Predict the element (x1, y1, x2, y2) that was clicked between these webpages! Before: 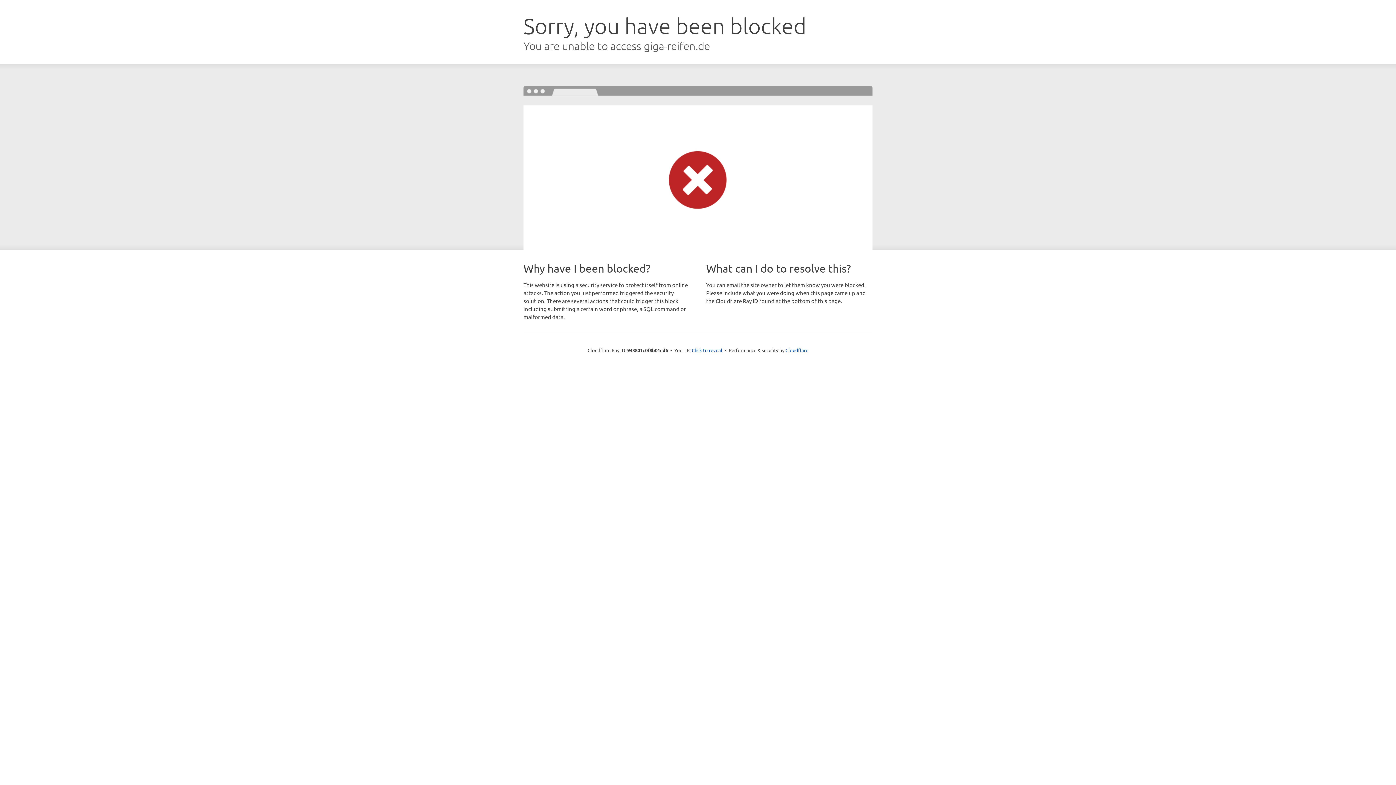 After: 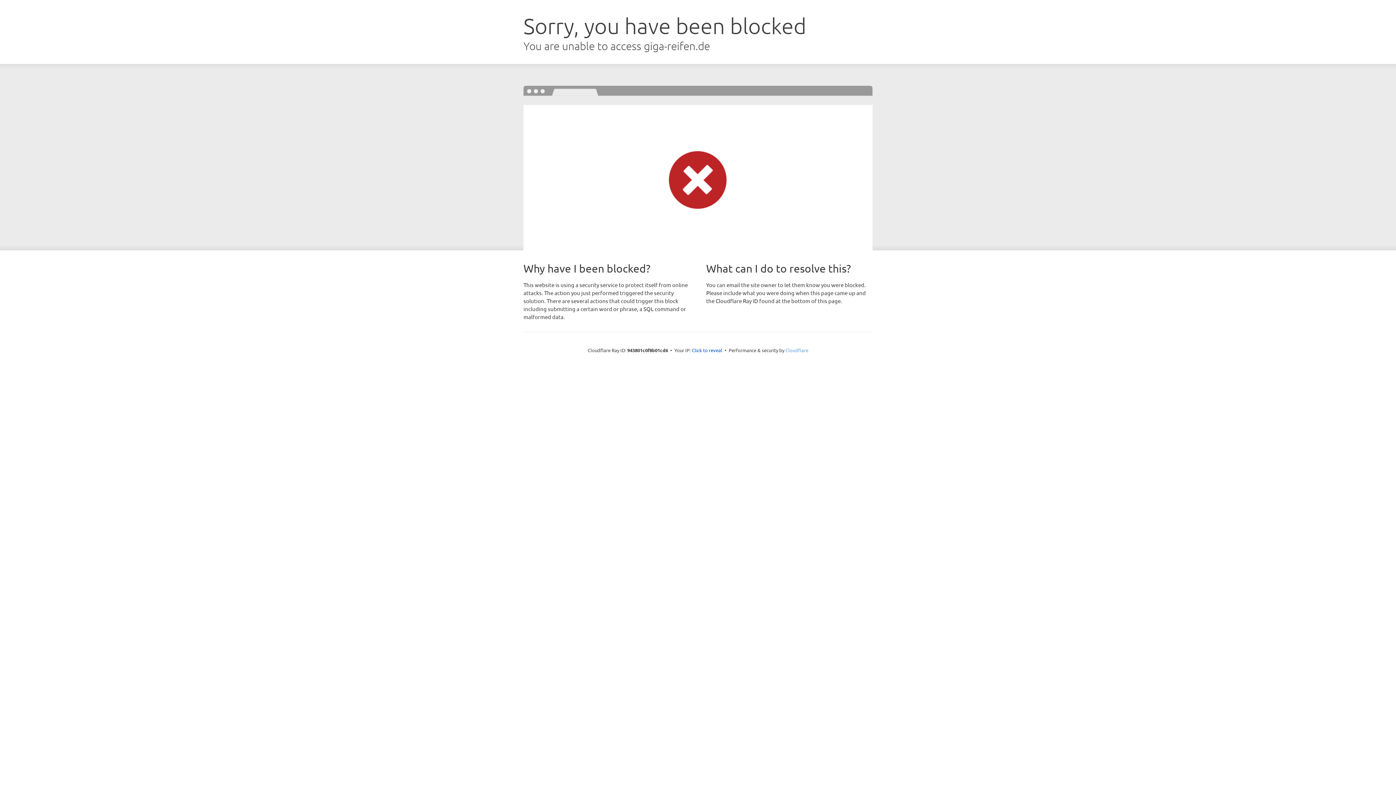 Action: label: Cloudflare bbox: (785, 347, 808, 353)